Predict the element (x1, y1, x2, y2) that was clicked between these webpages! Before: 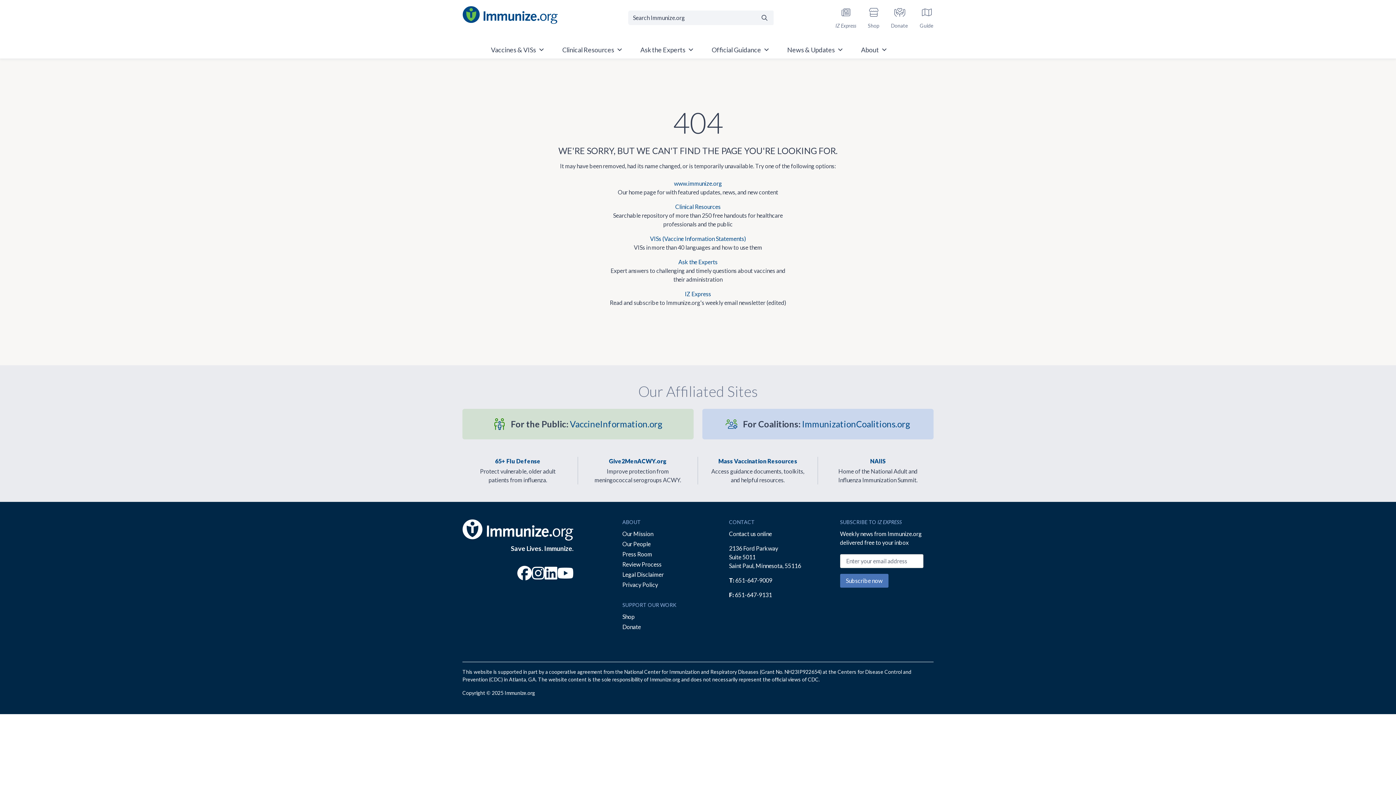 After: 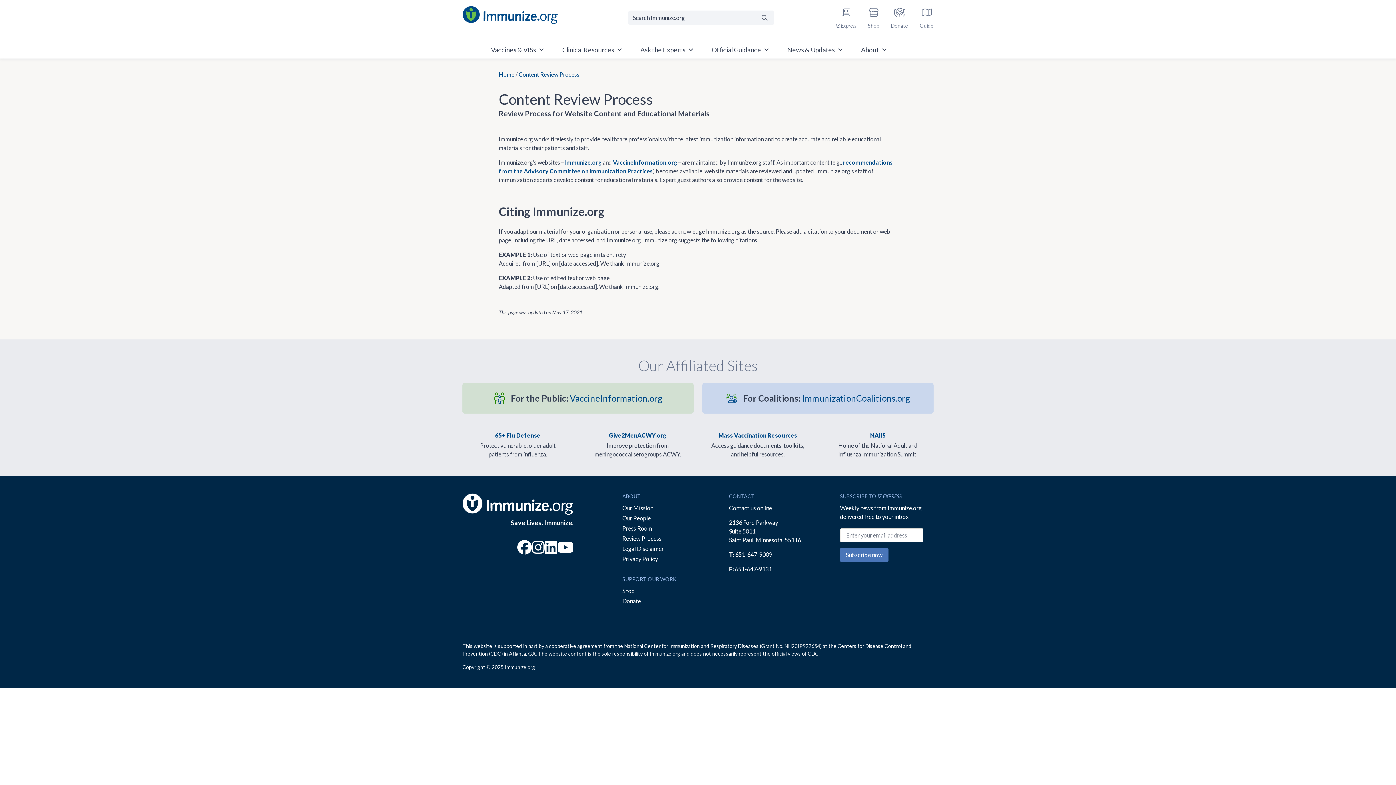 Action: bbox: (622, 561, 661, 568) label: Review Process